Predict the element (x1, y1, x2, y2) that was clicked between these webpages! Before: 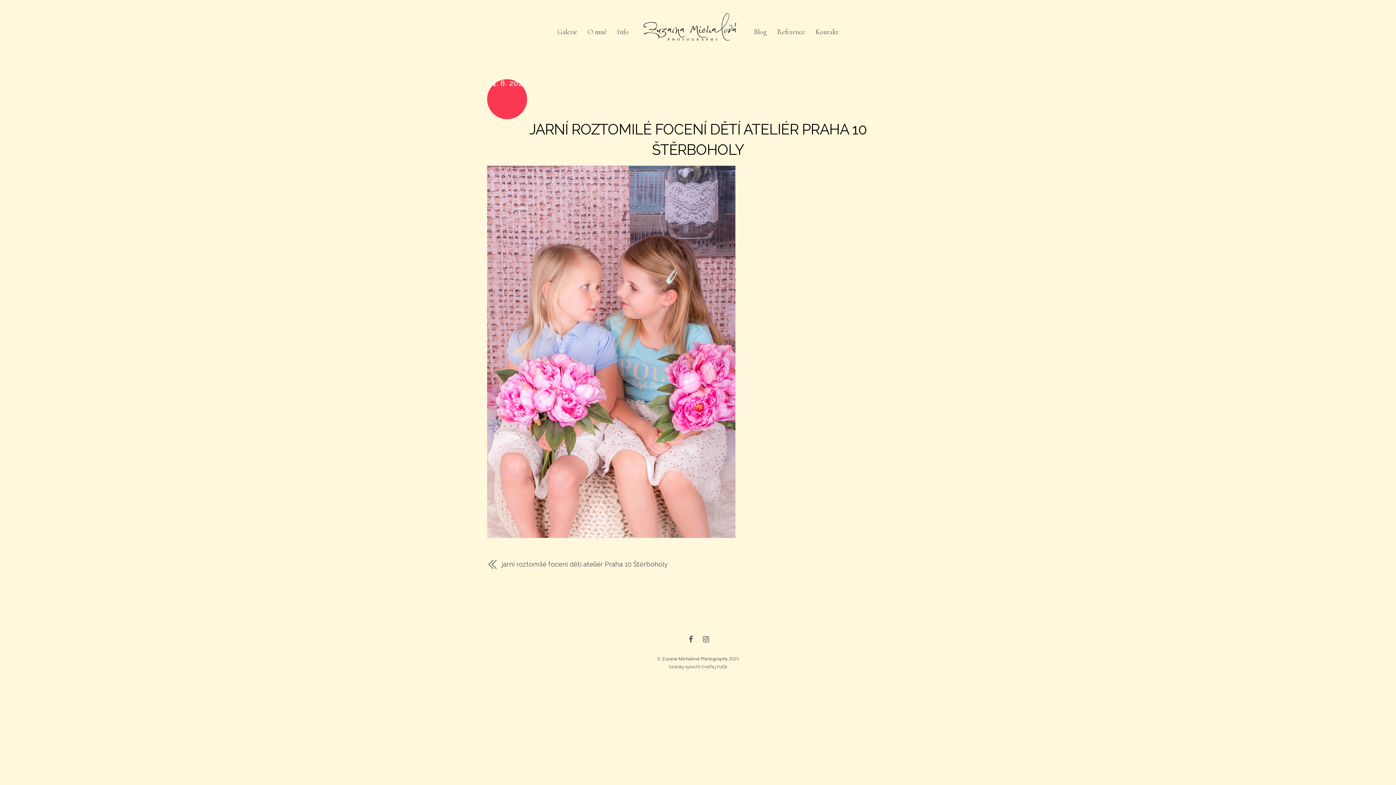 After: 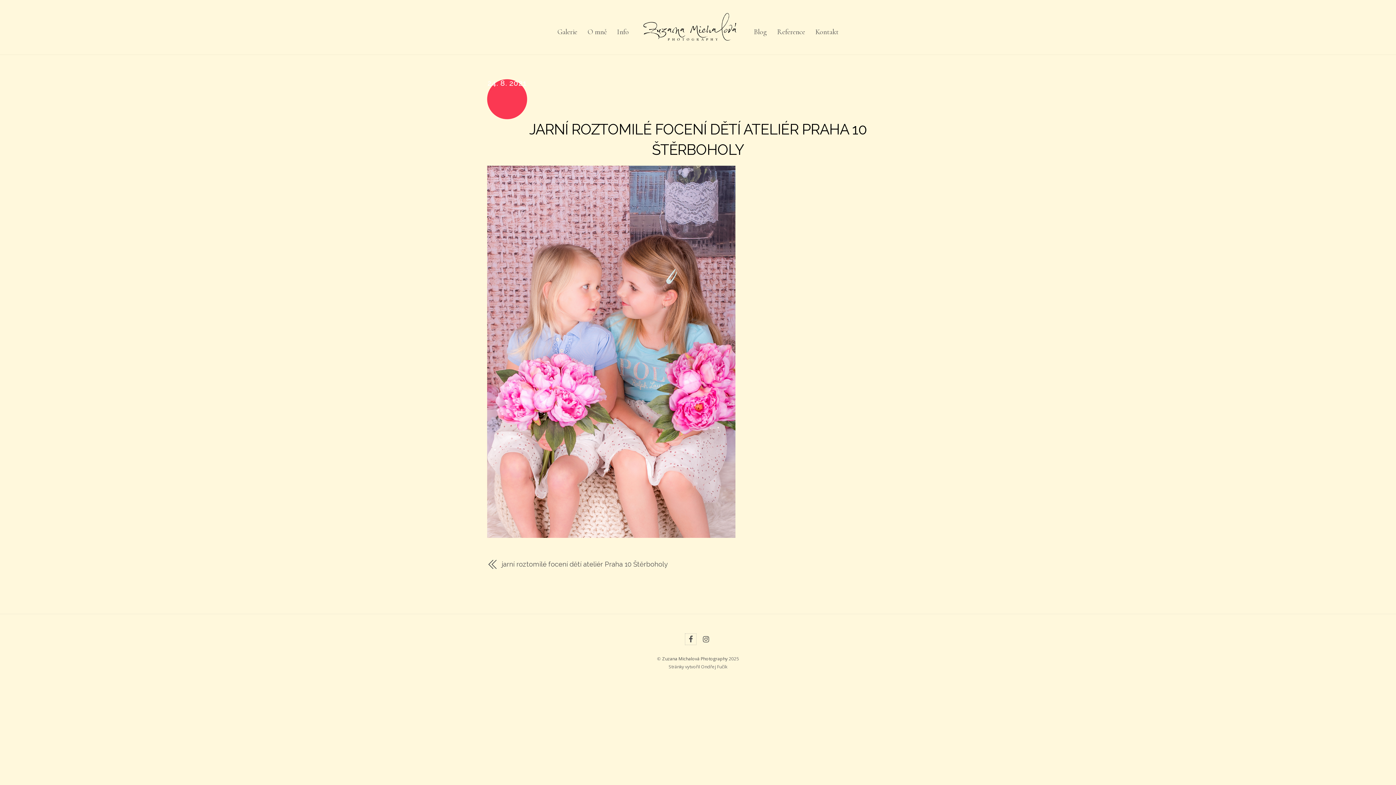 Action: bbox: (685, 635, 696, 642)